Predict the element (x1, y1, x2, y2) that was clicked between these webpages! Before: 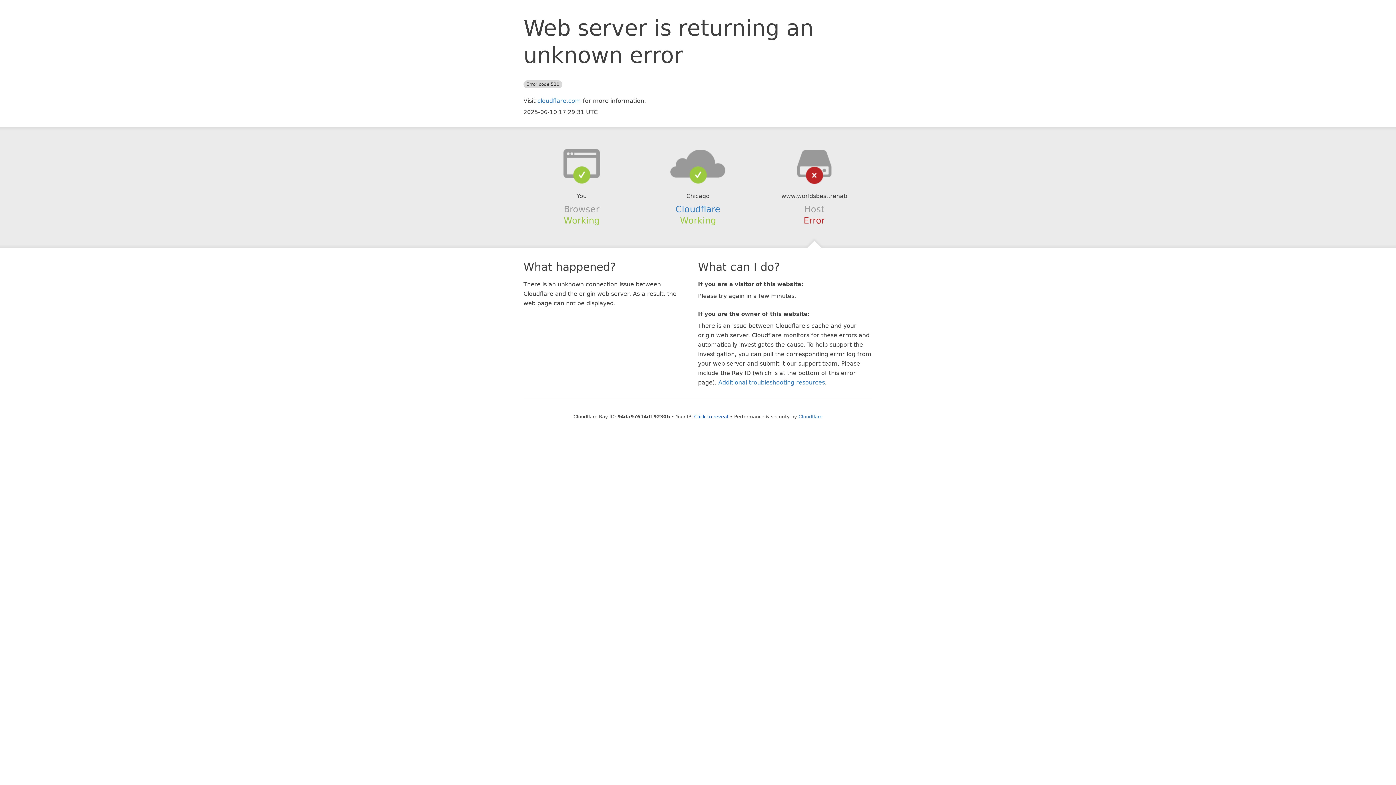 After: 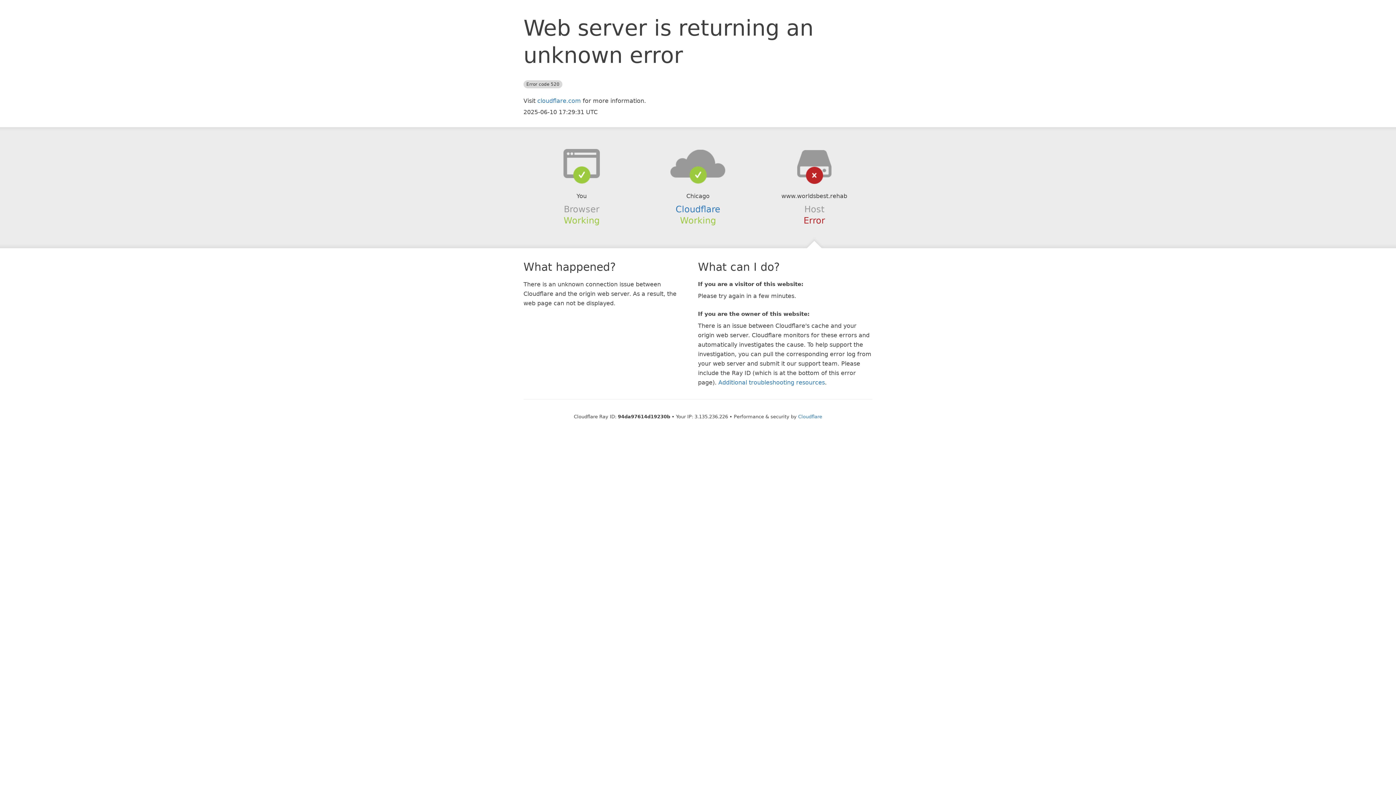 Action: bbox: (694, 414, 728, 419) label: Click to reveal